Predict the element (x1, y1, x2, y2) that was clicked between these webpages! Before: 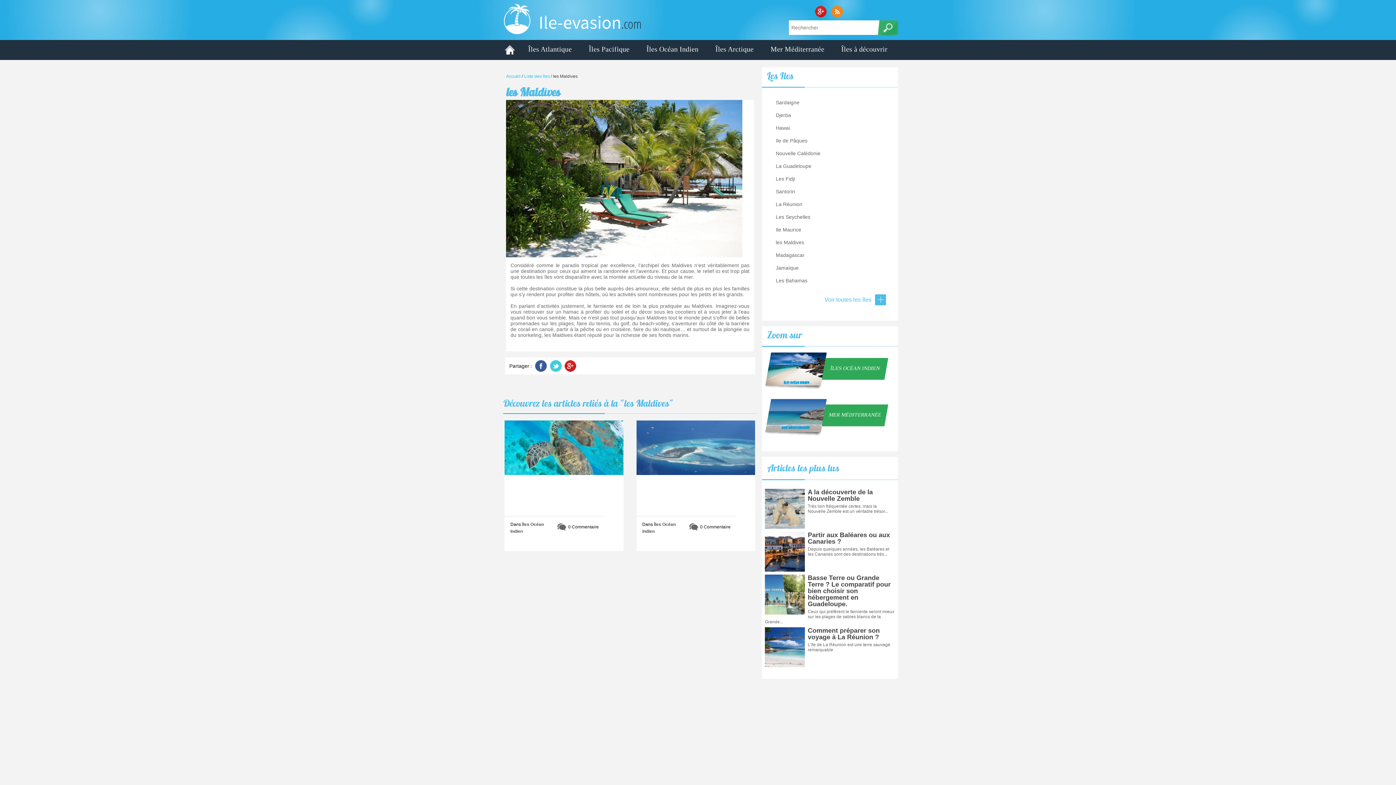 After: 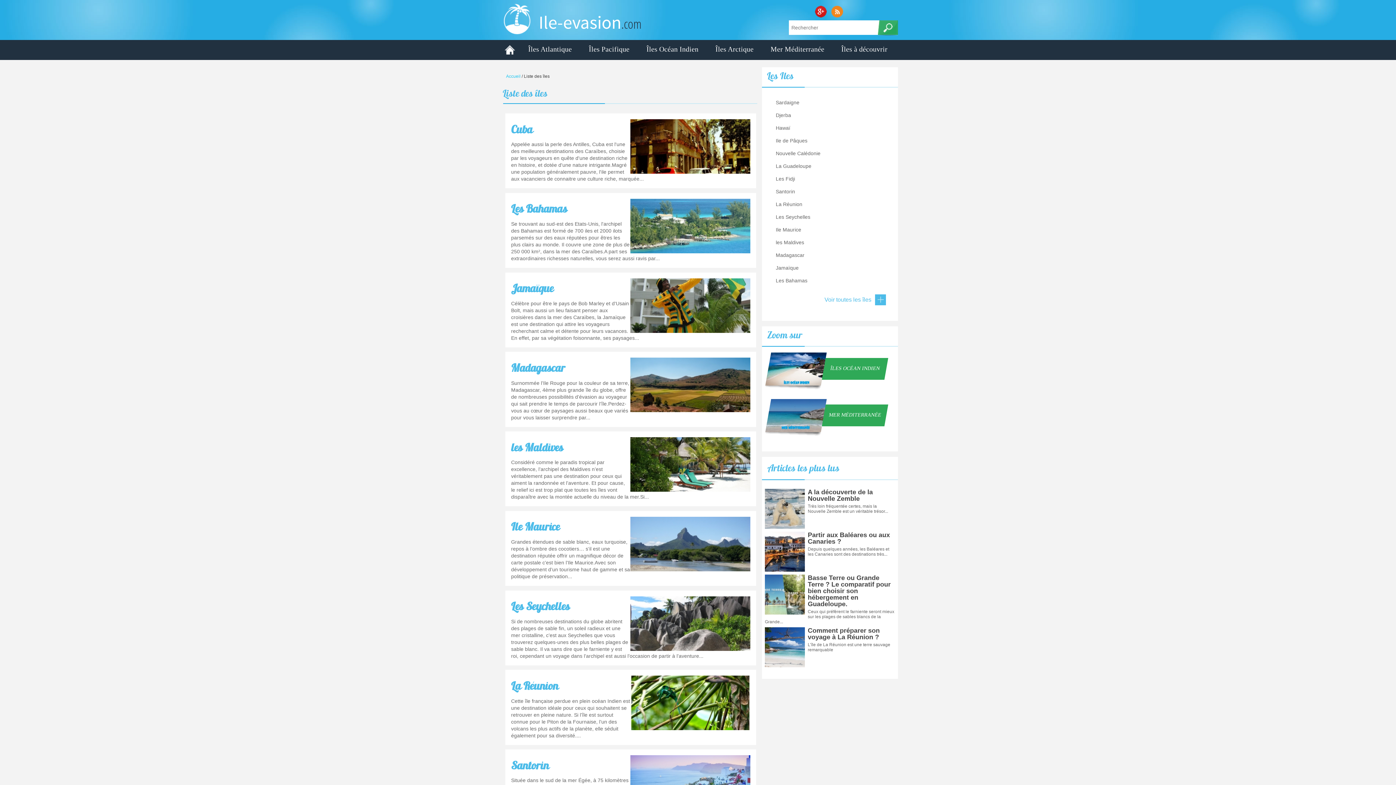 Action: bbox: (824, 296, 871, 302) label: Voir toutes les îles